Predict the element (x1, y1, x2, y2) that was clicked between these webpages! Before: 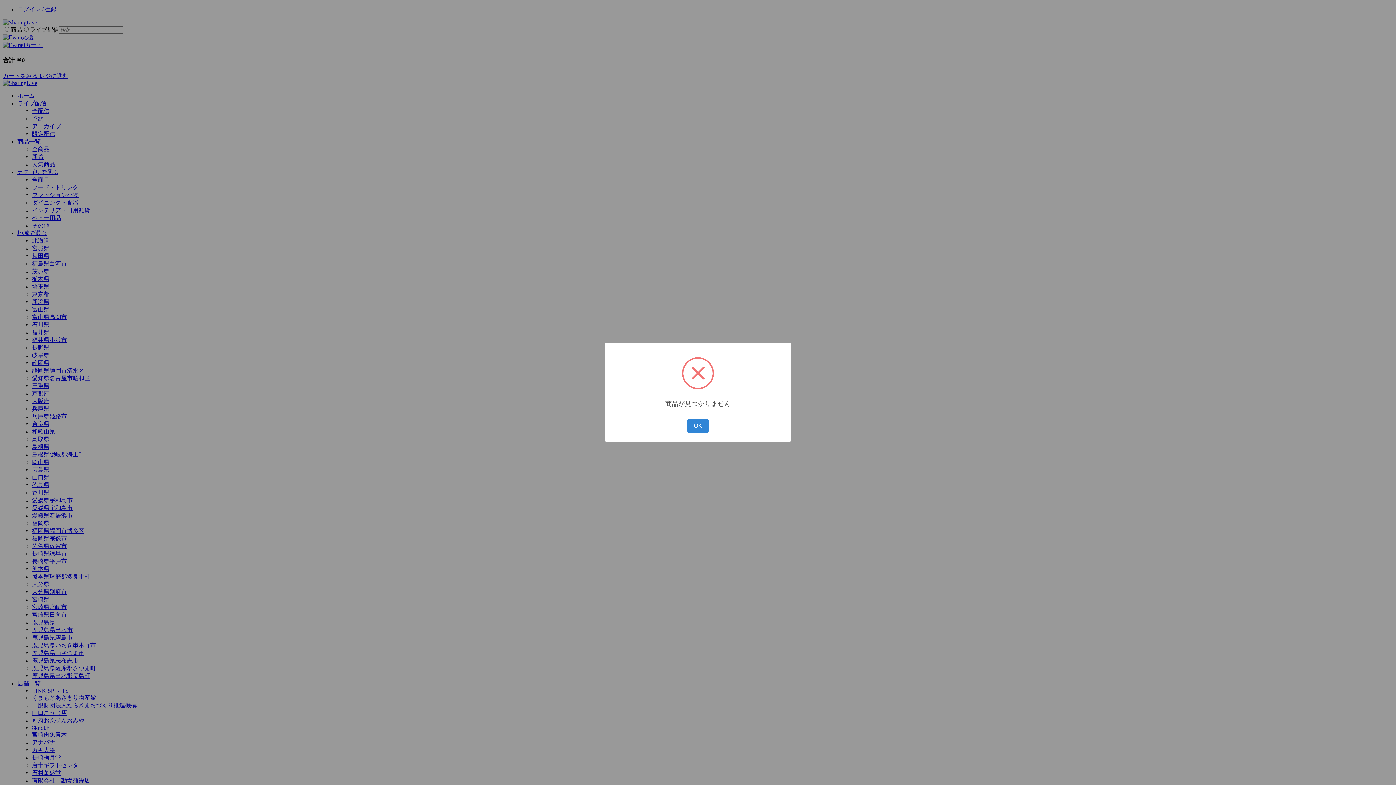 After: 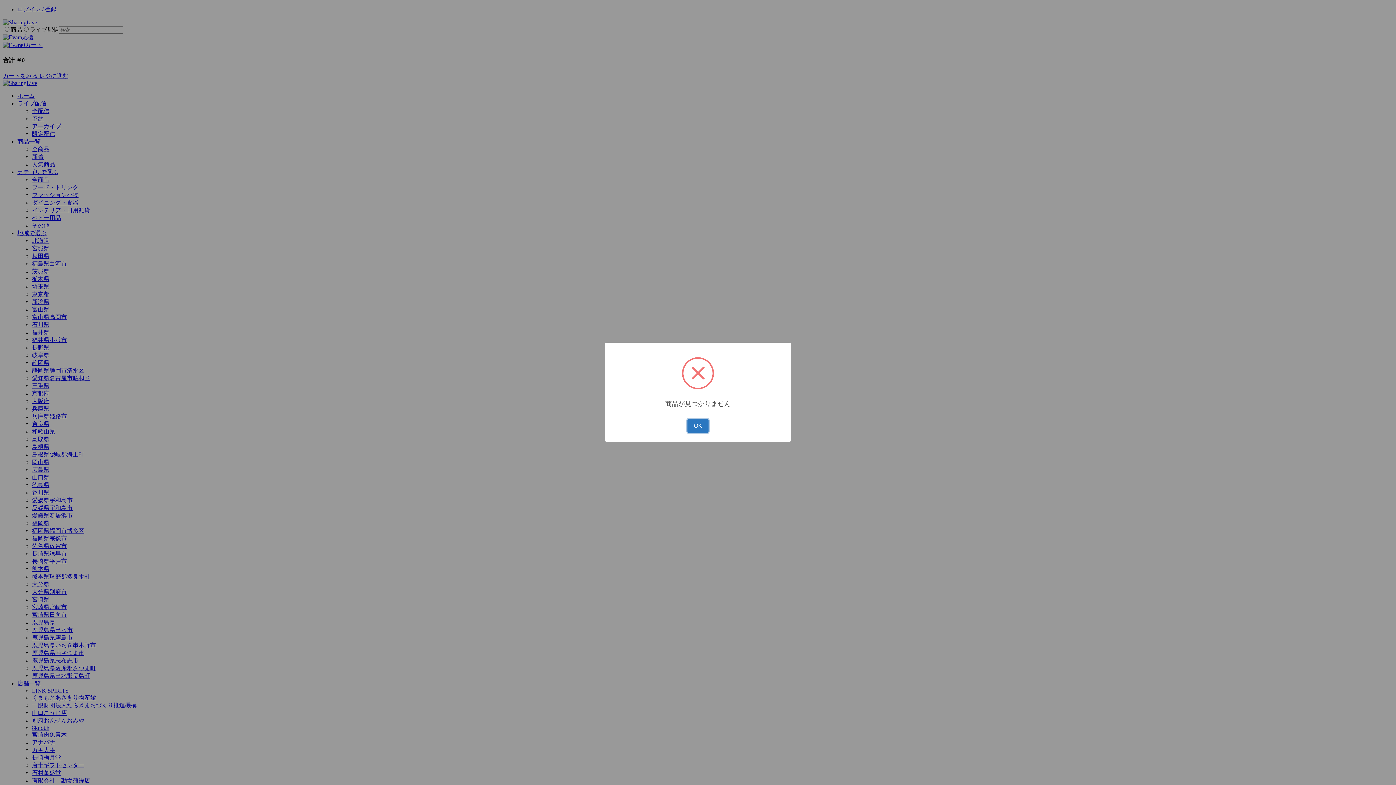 Action: label: OK bbox: (687, 419, 708, 433)